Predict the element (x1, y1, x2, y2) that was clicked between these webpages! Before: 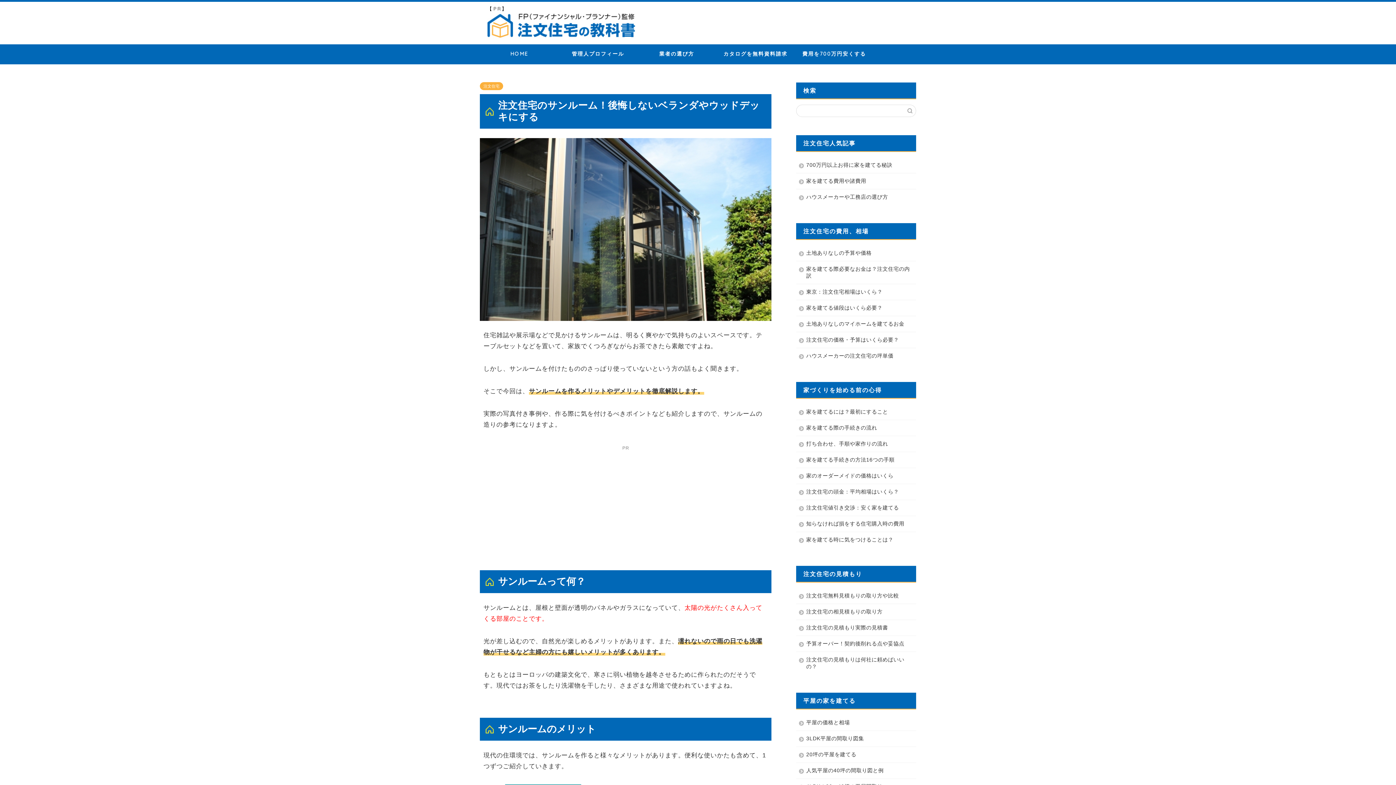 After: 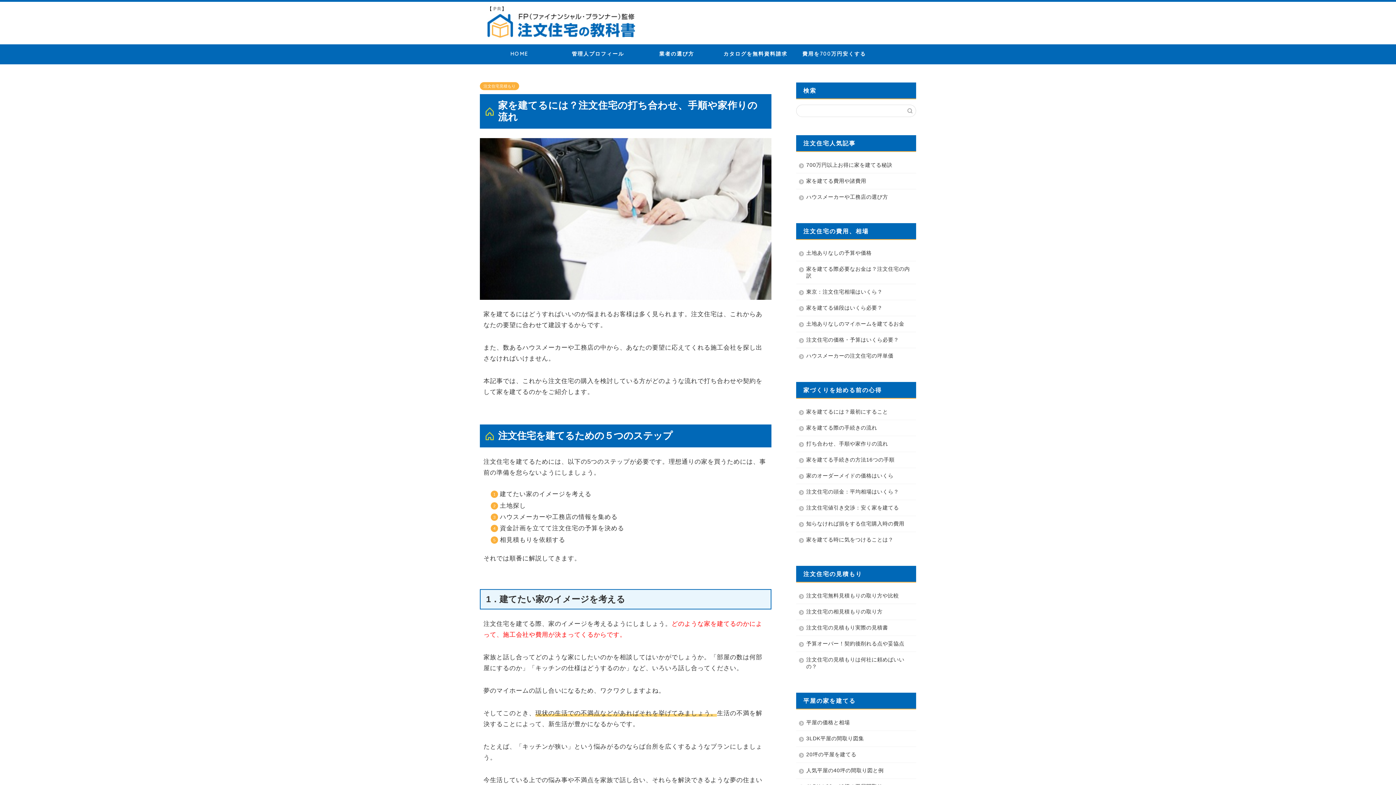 Action: bbox: (796, 436, 915, 452) label: 打ち合わせ、手順や家作りの流れ